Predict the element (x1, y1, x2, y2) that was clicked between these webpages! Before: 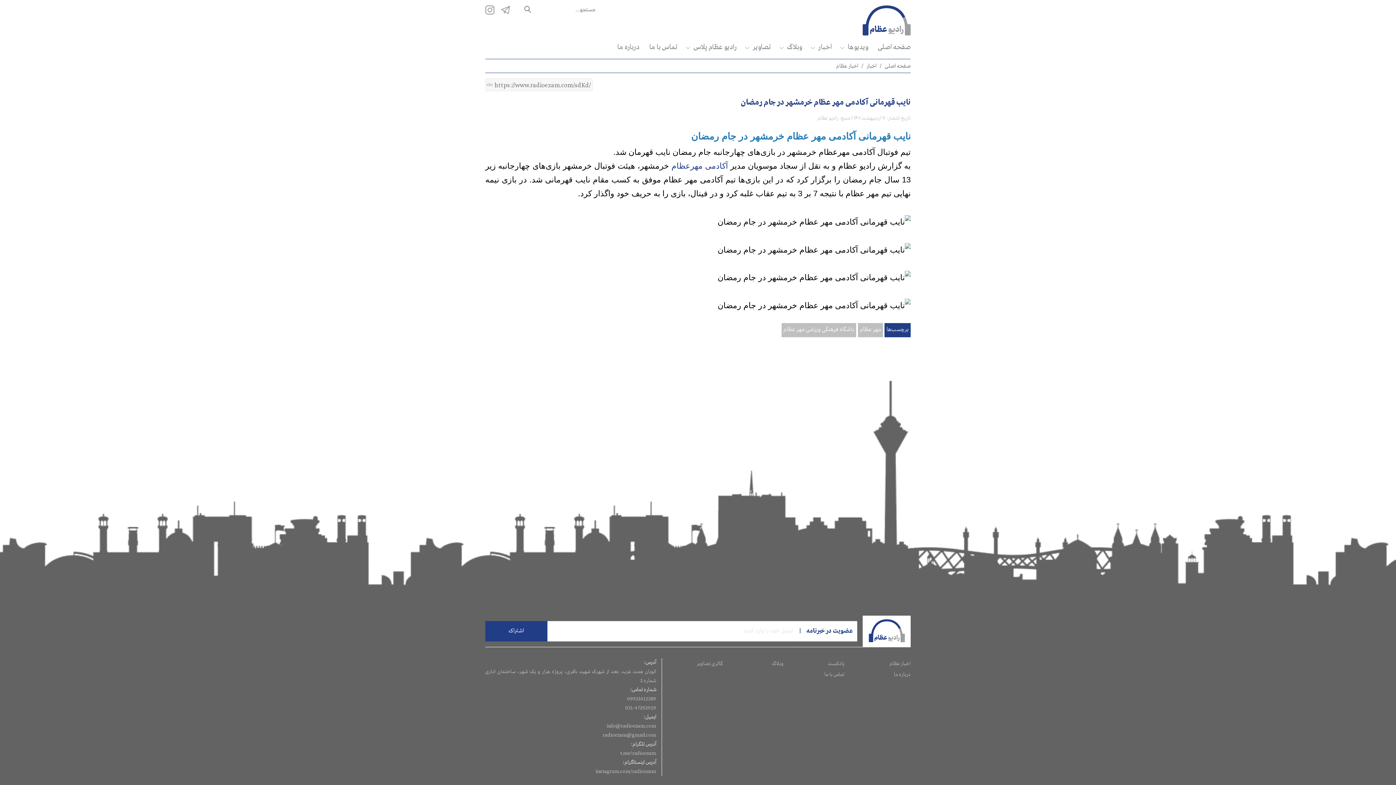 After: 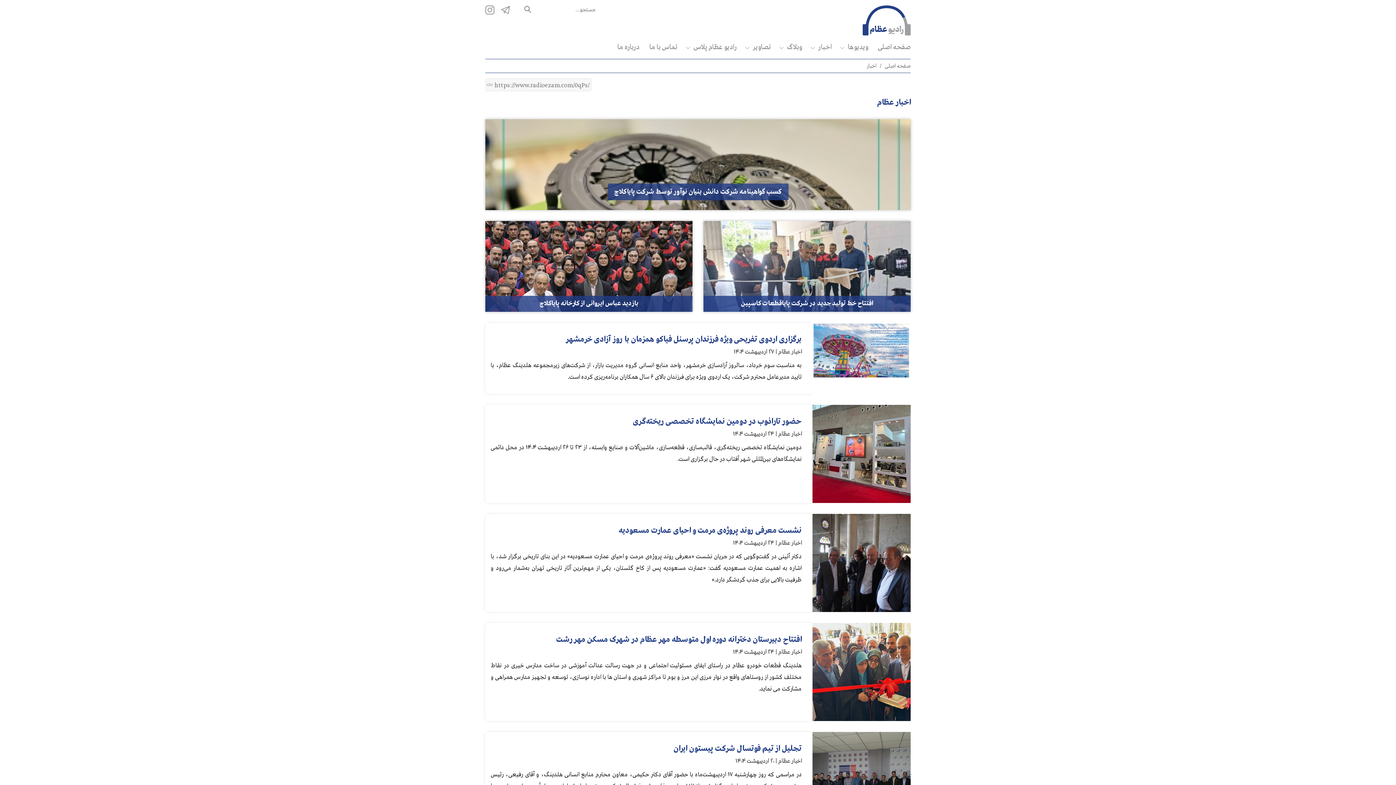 Action: label: اخبار عظام bbox: (836, 63, 858, 69)